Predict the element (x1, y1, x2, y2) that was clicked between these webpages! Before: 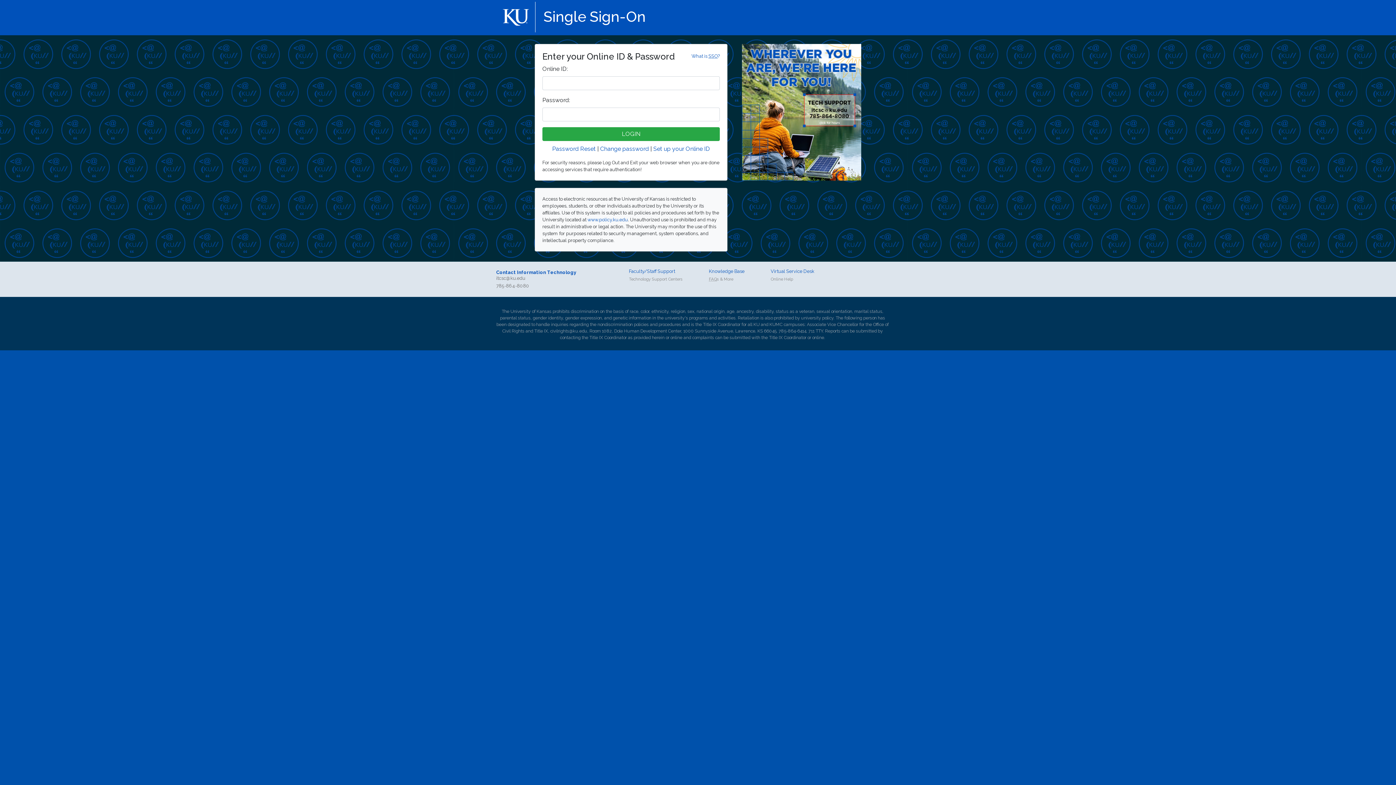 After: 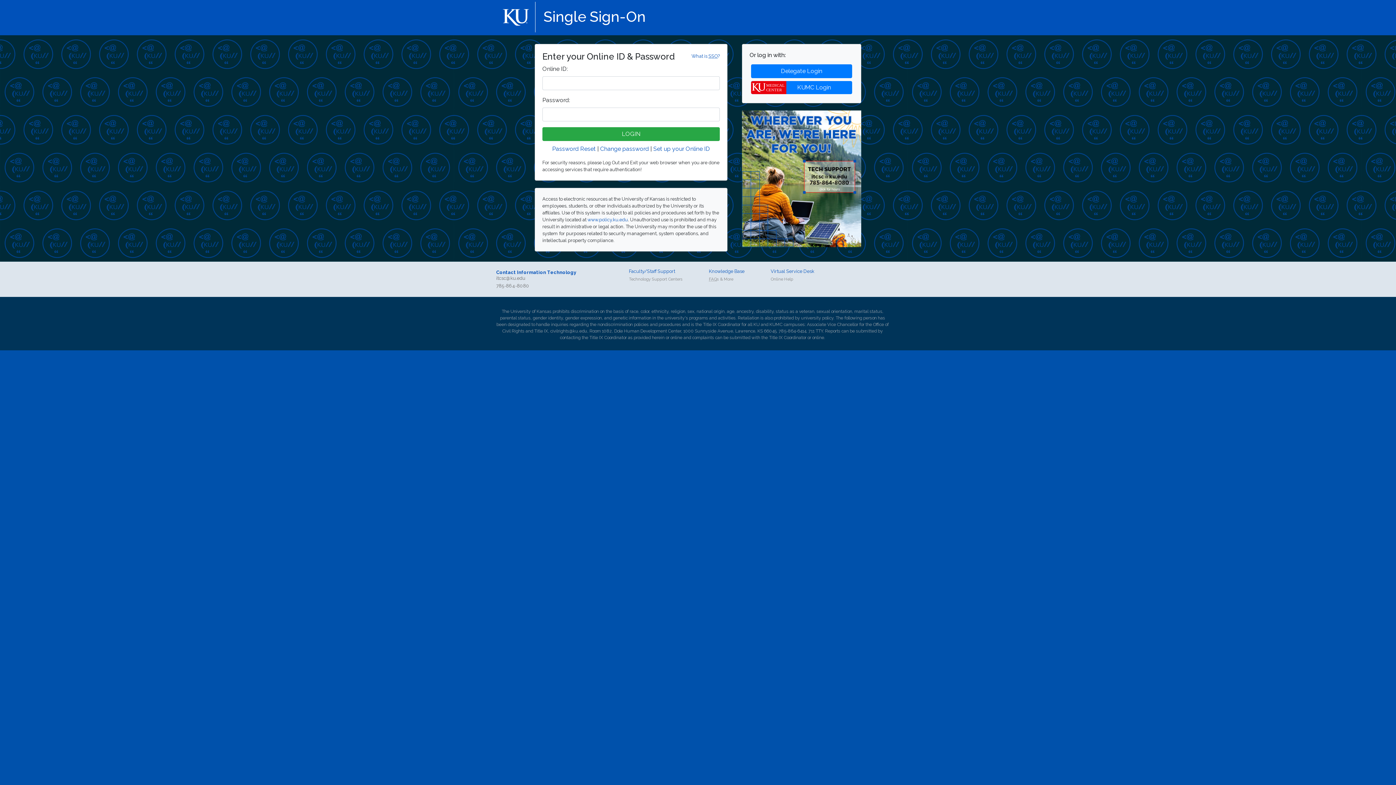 Action: bbox: (543, 8, 645, 25) label: Single Sign-On